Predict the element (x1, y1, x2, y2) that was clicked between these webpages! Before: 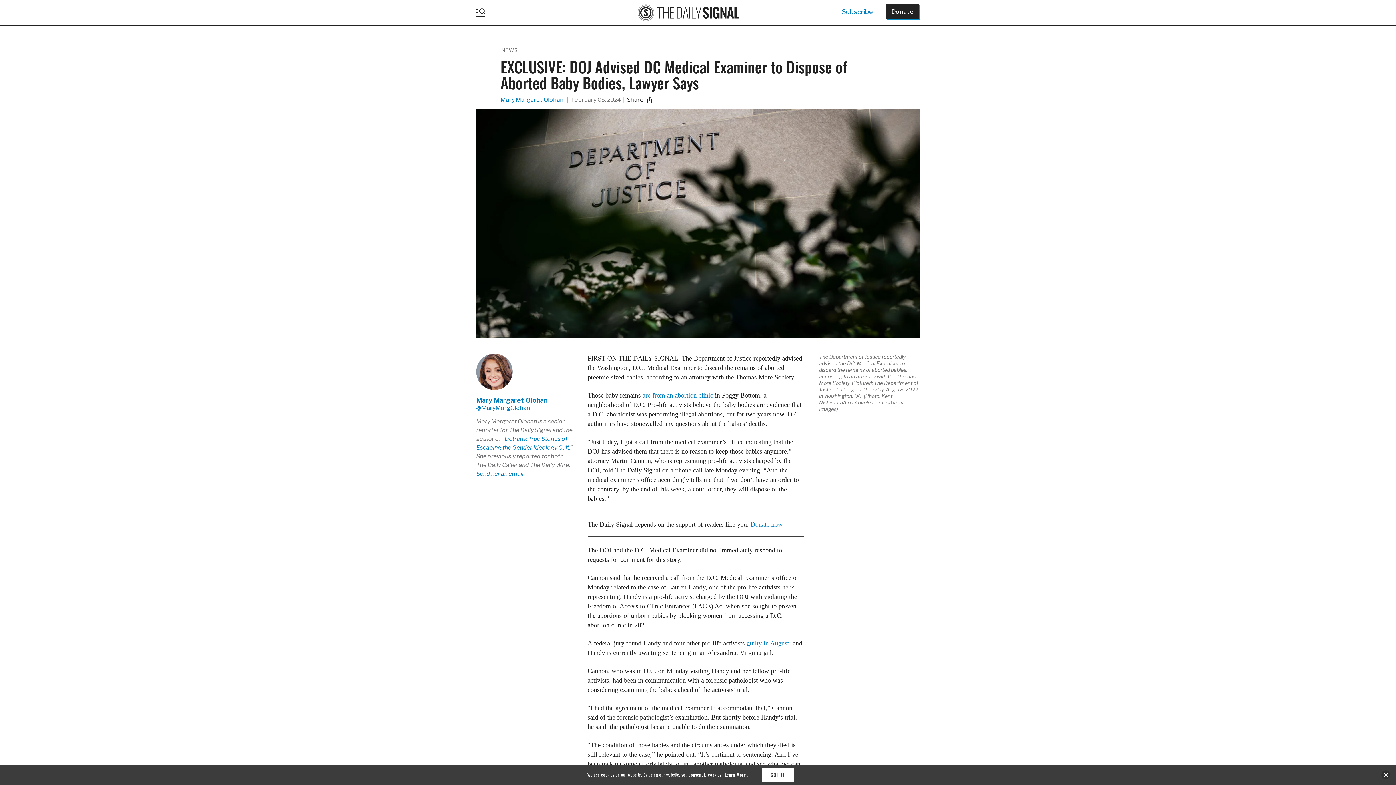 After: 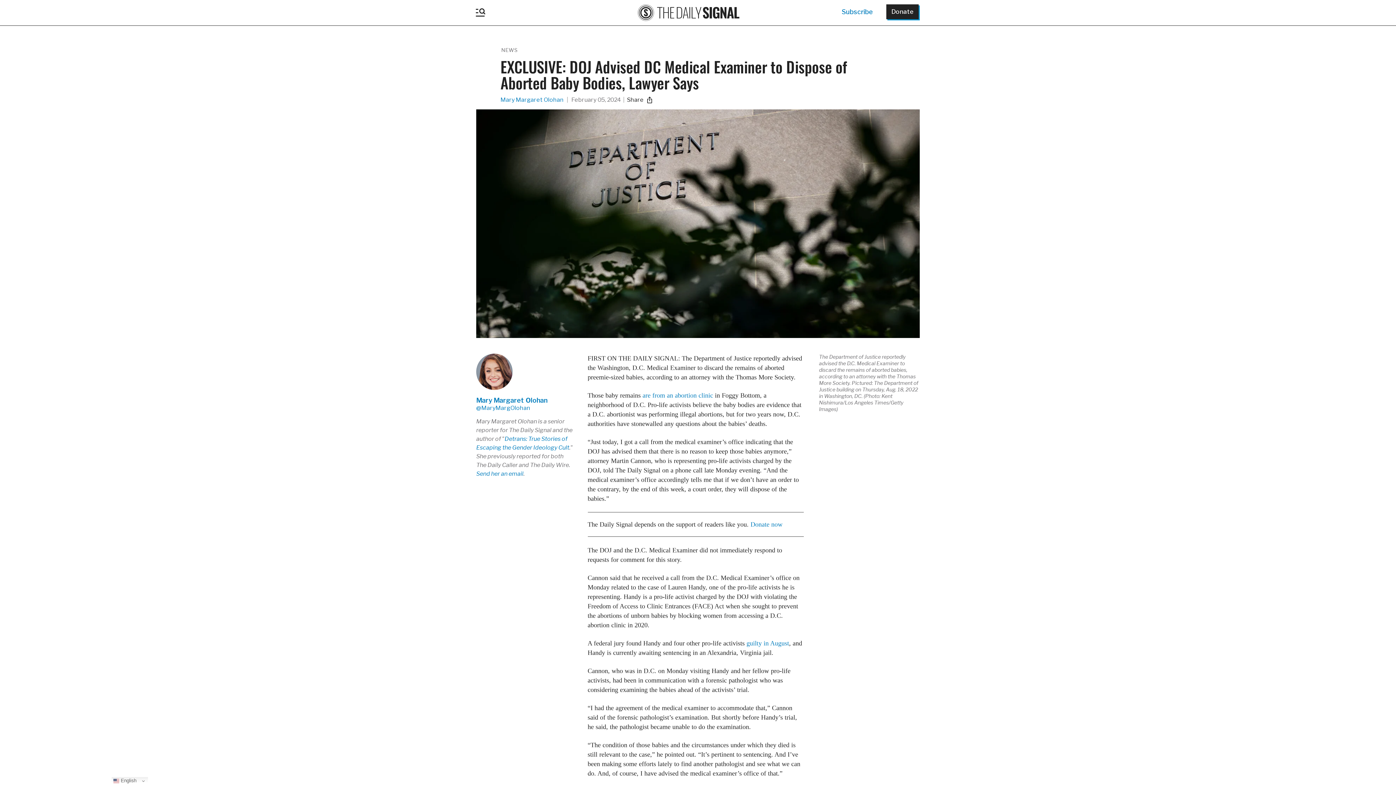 Action: bbox: (762, 768, 794, 782) label: GOT IT